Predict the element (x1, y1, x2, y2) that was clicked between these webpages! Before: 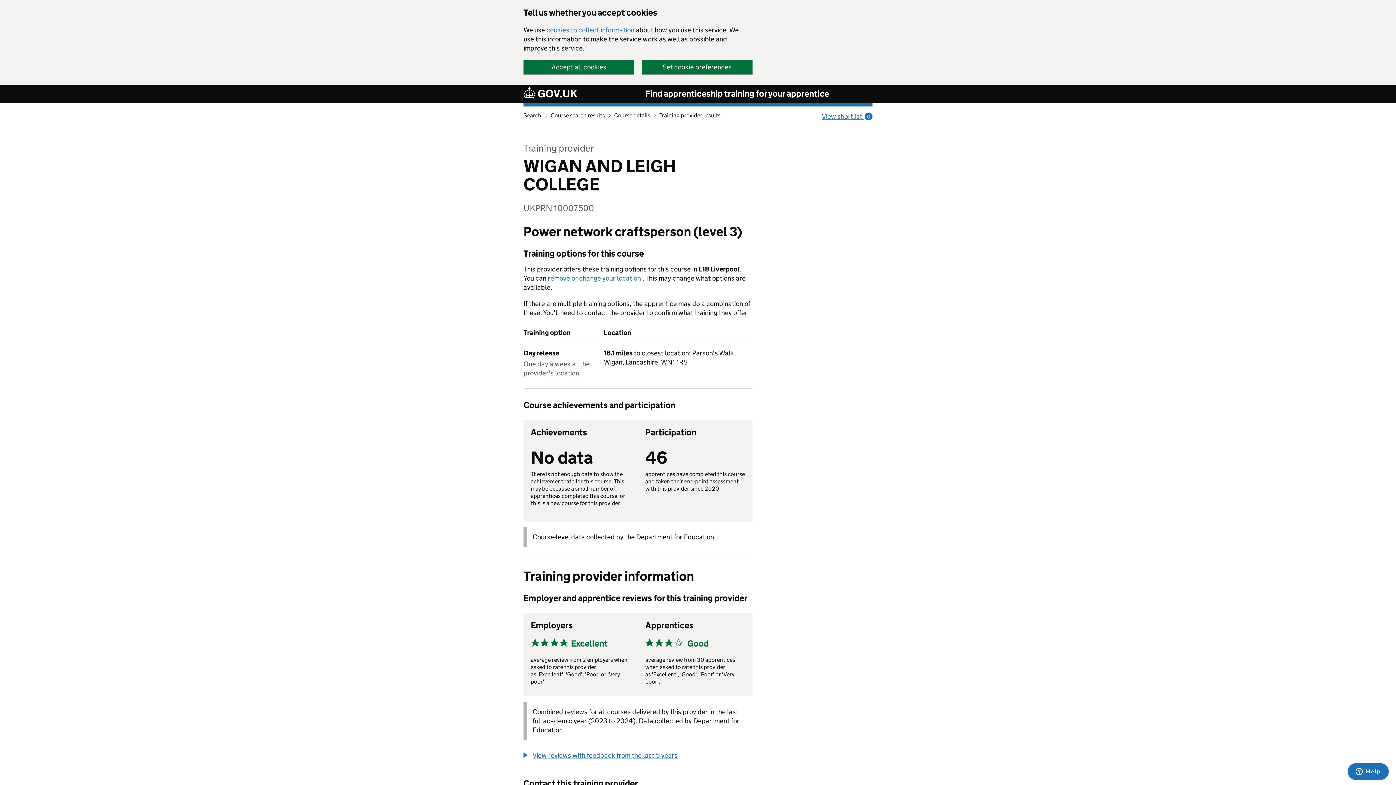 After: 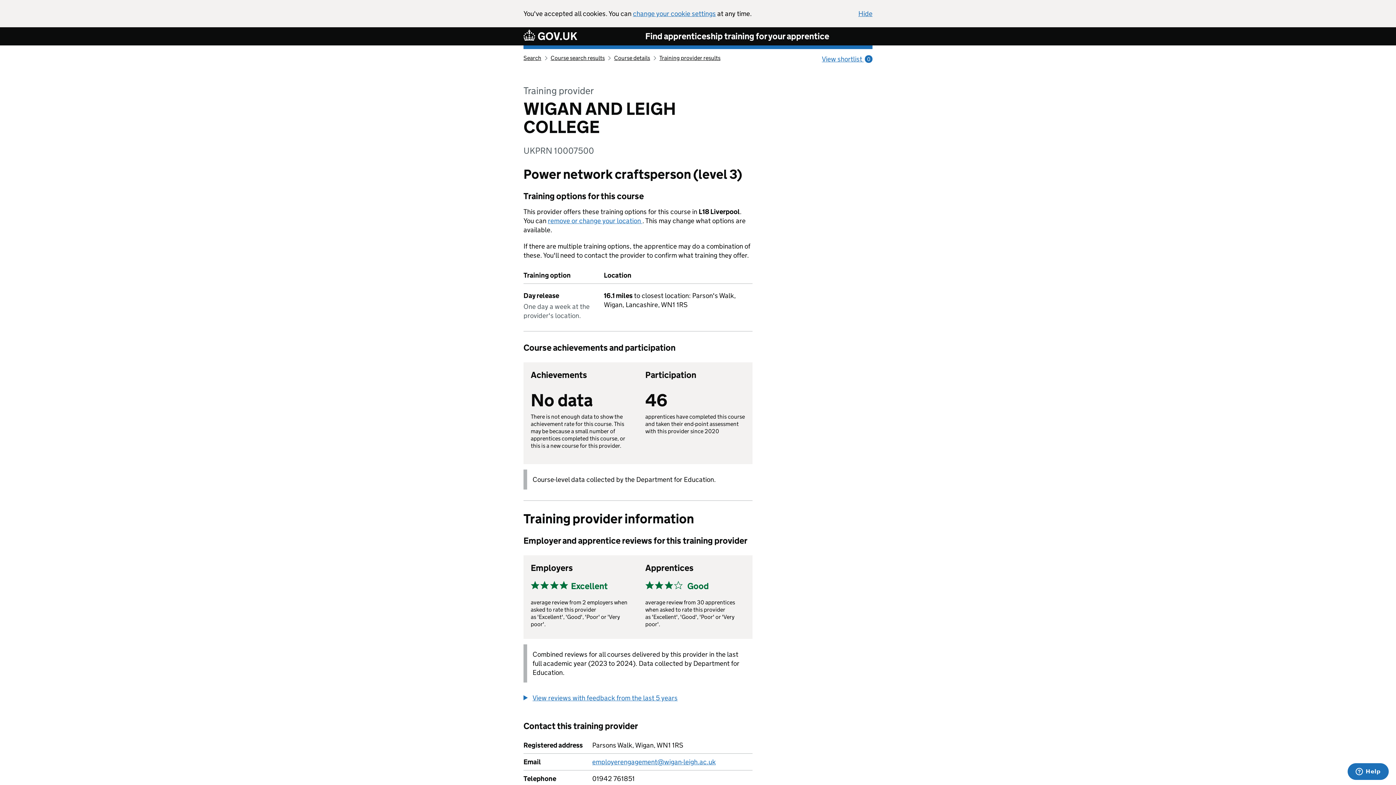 Action: label: Accept all cookies bbox: (523, 60, 634, 73)